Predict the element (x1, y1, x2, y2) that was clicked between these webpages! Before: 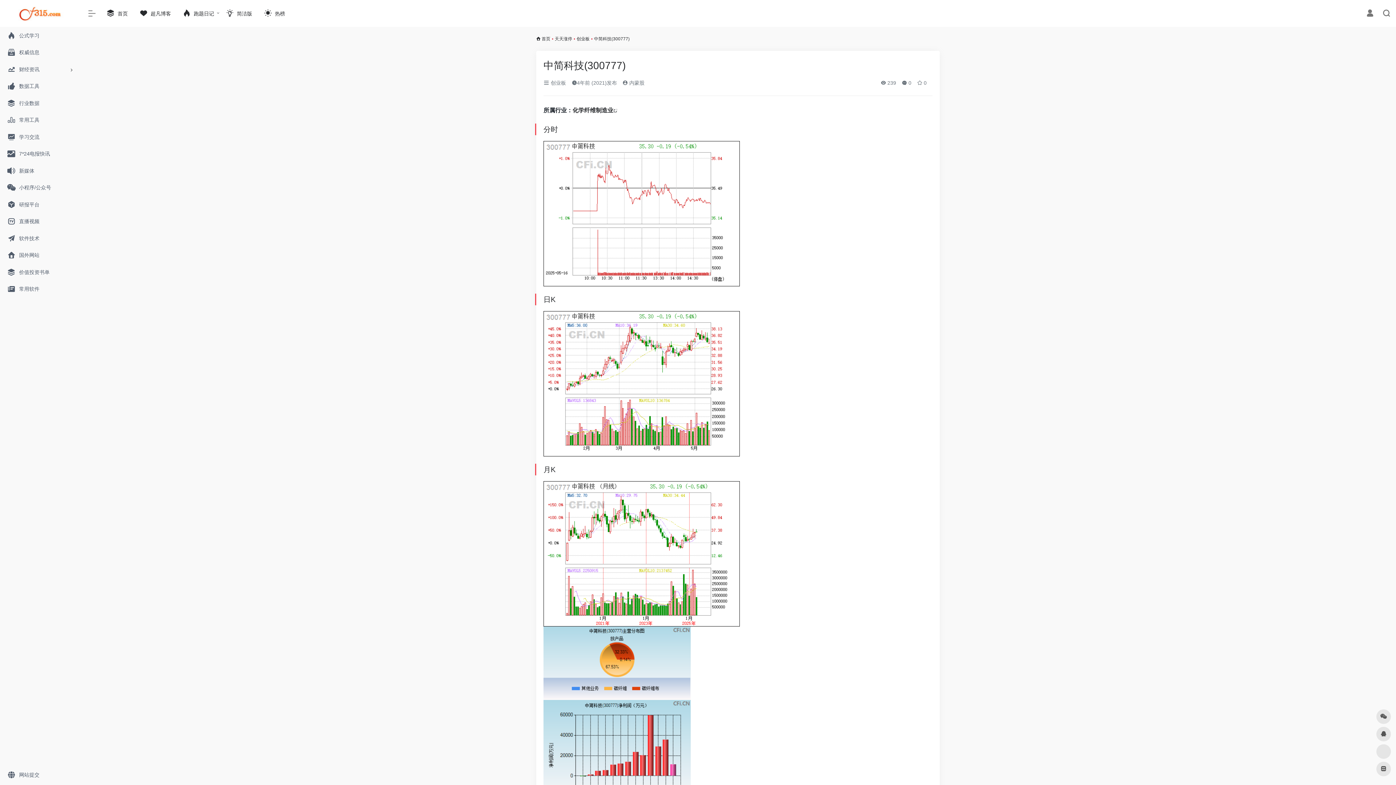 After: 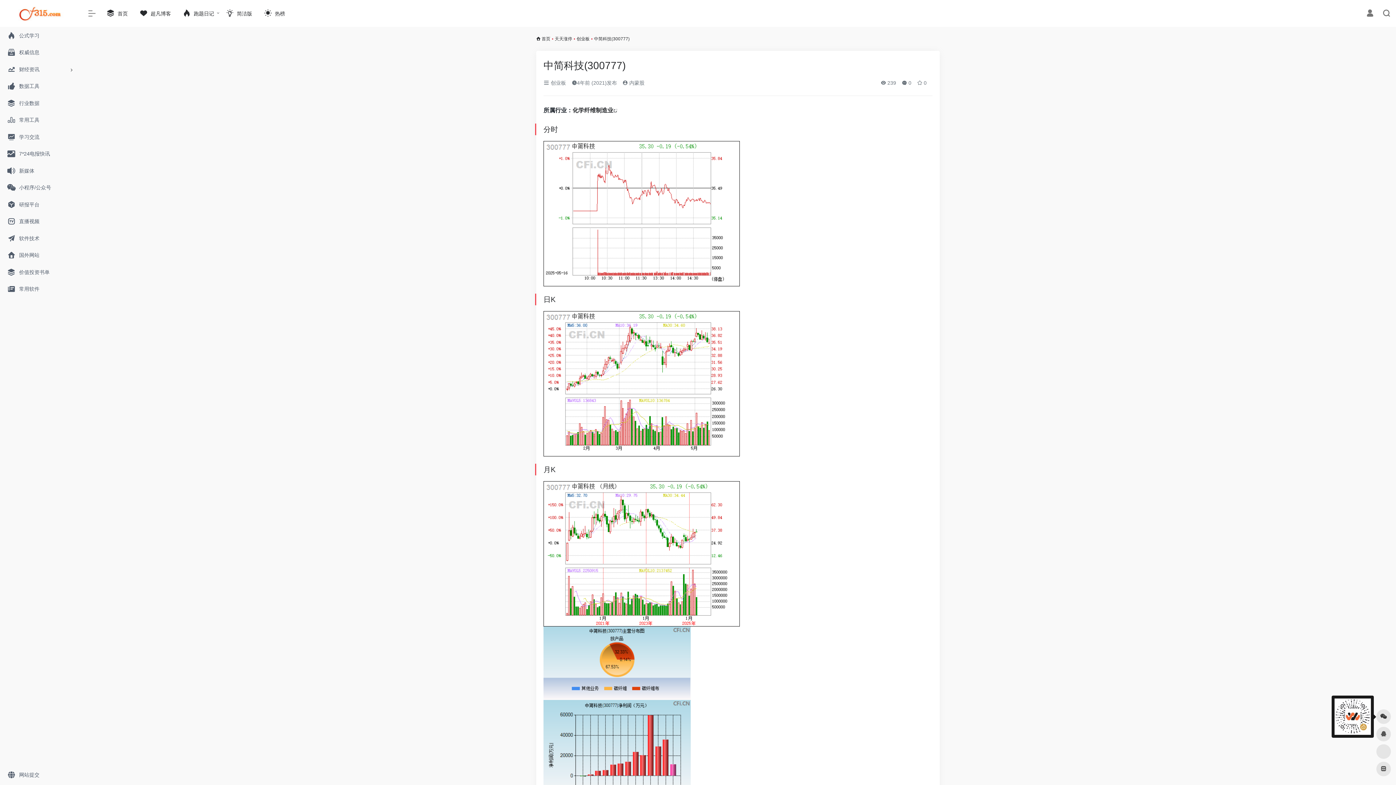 Action: bbox: (1376, 709, 1391, 724)